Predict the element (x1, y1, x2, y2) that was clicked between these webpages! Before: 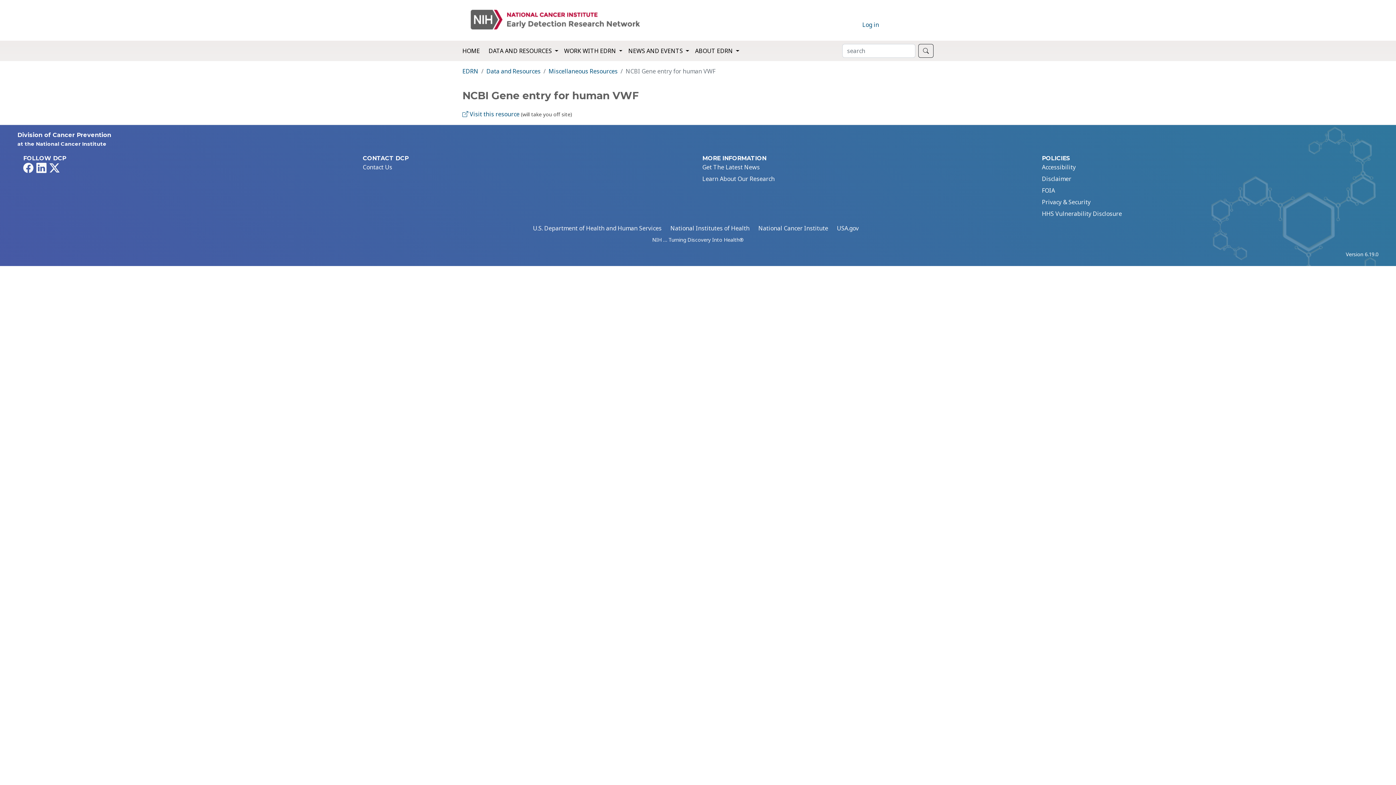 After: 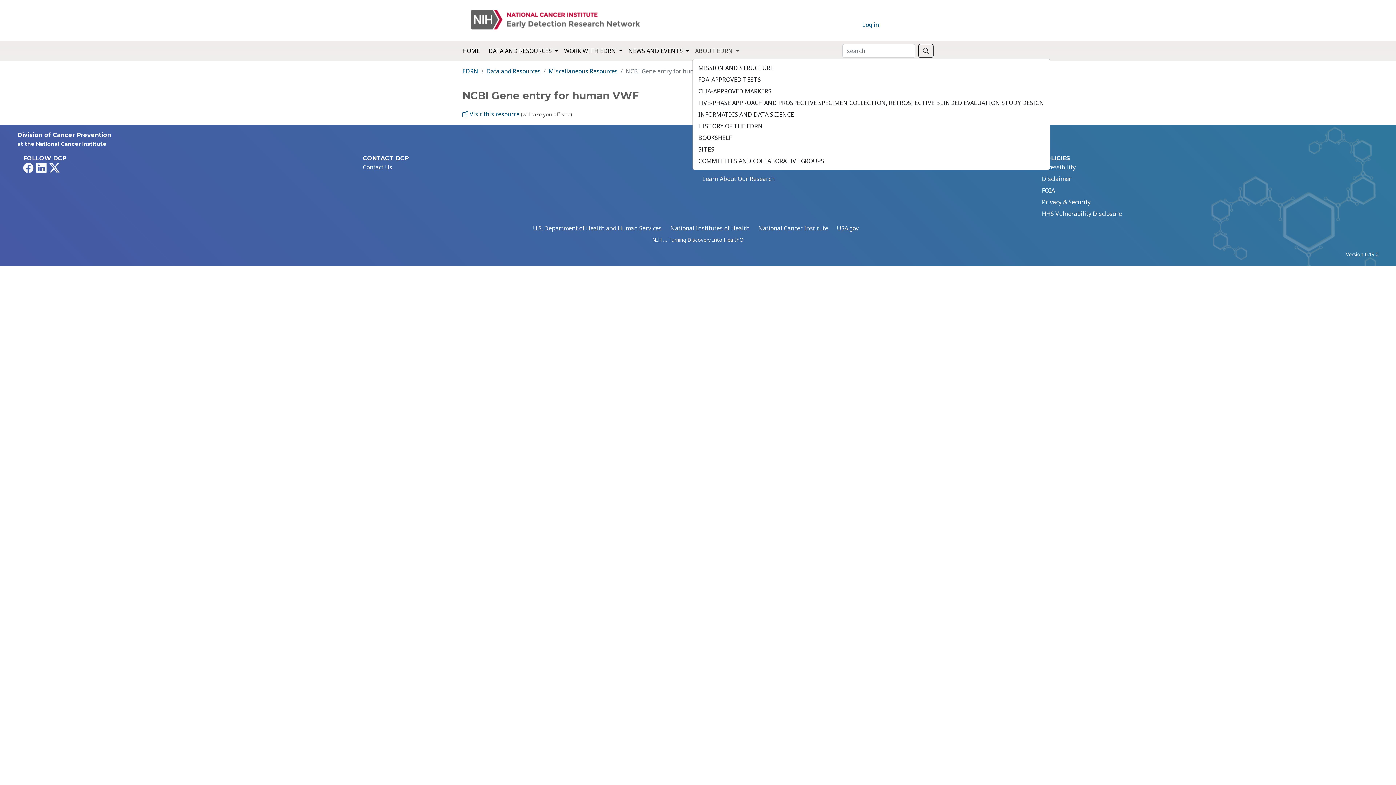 Action: bbox: (692, 43, 742, 58) label: ABOUT EDRN 